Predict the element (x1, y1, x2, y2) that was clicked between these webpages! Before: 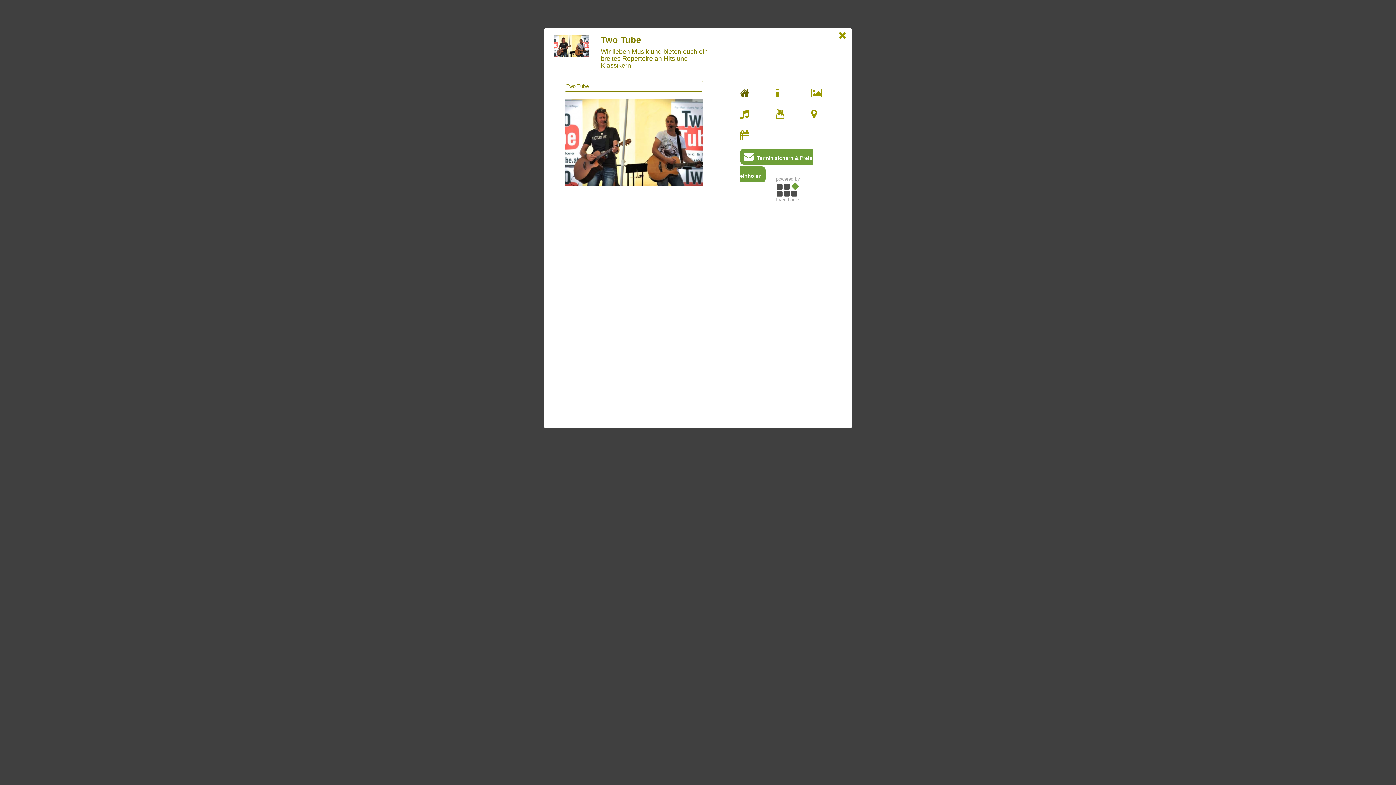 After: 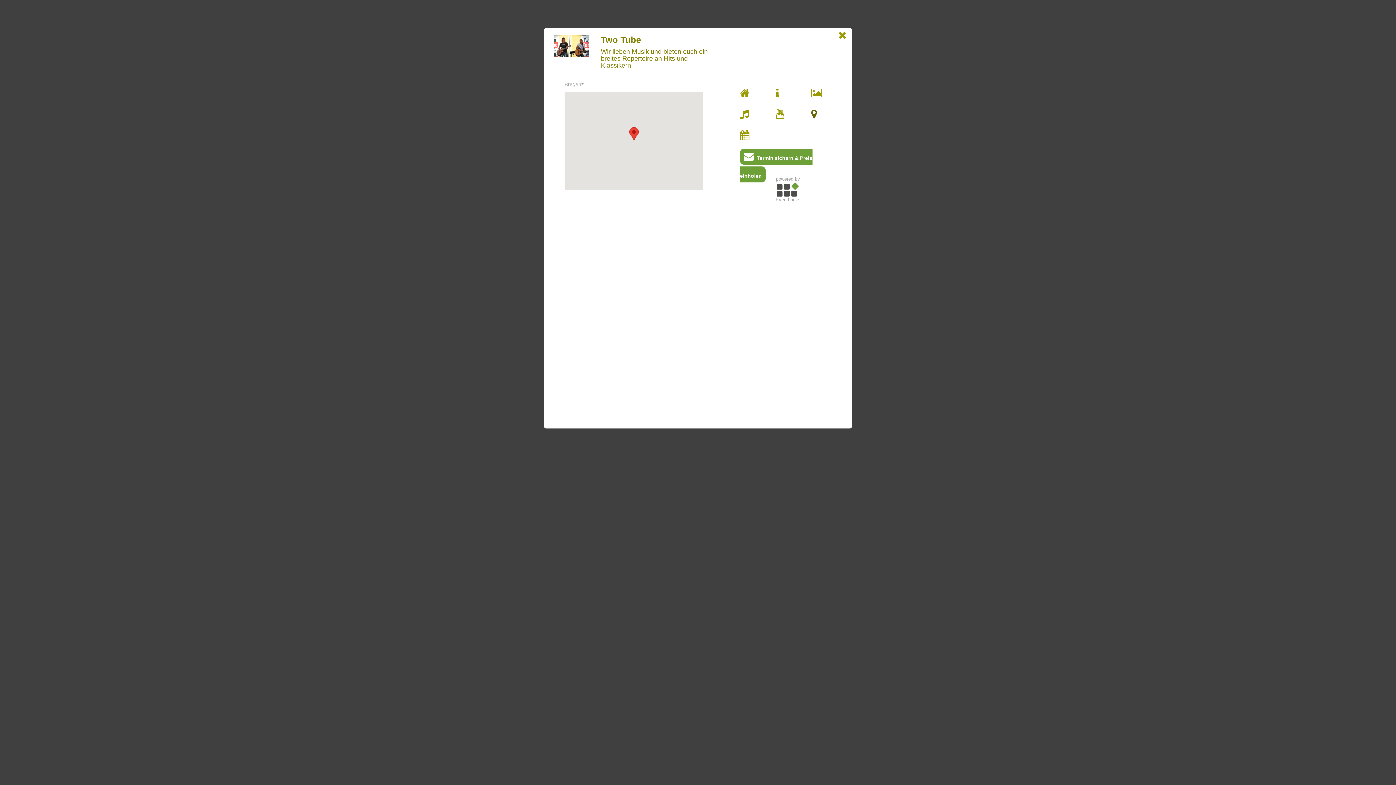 Action: bbox: (811, 113, 817, 118)